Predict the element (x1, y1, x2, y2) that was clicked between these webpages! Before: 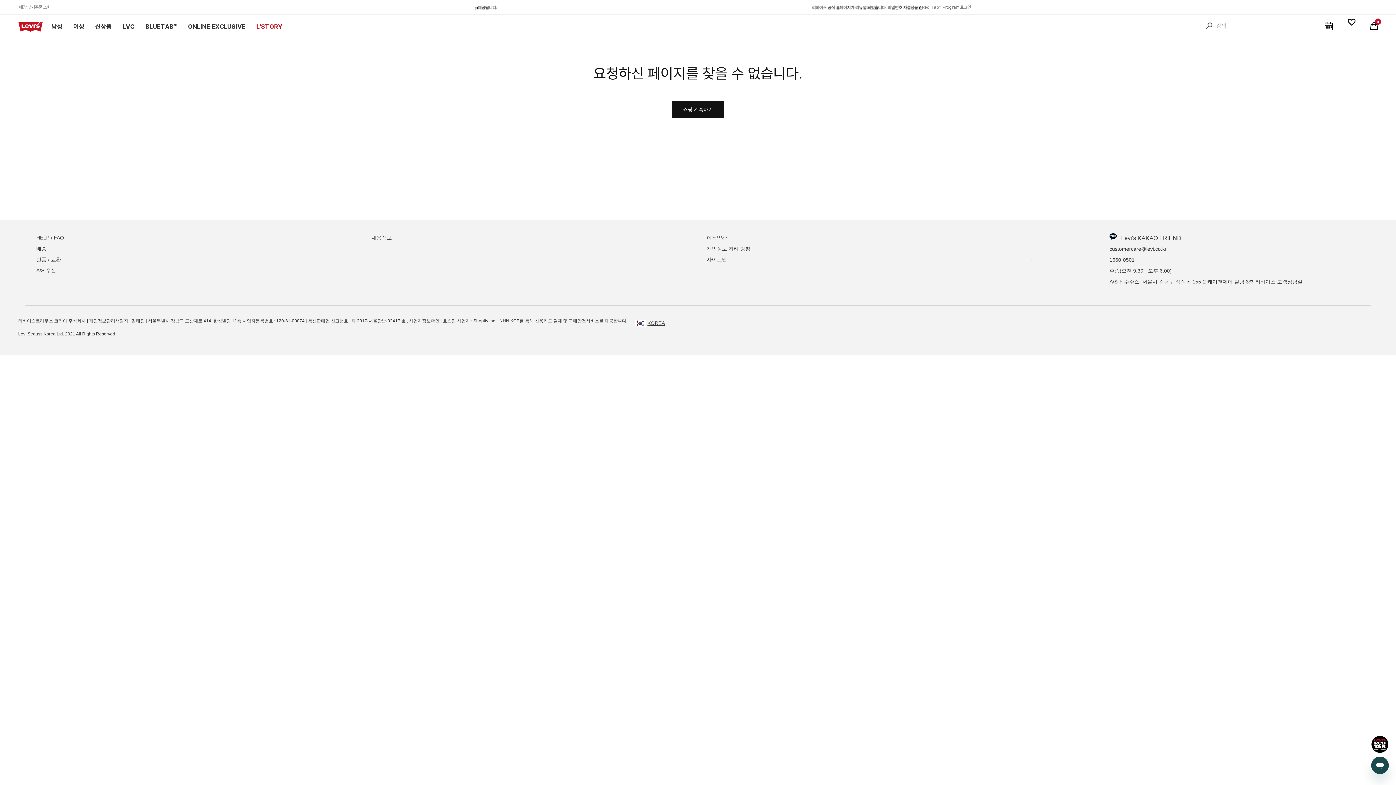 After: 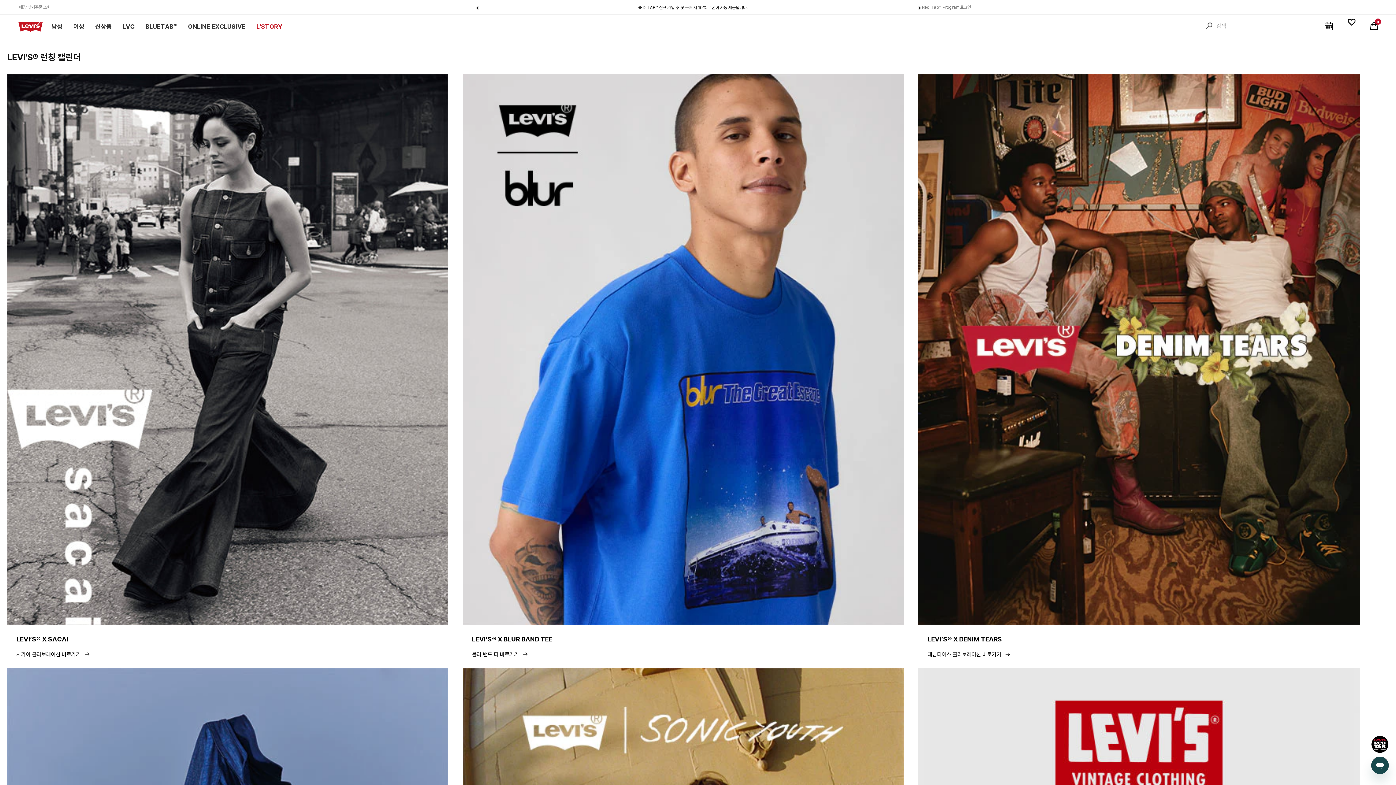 Action: bbox: (1321, 18, 1337, 34)